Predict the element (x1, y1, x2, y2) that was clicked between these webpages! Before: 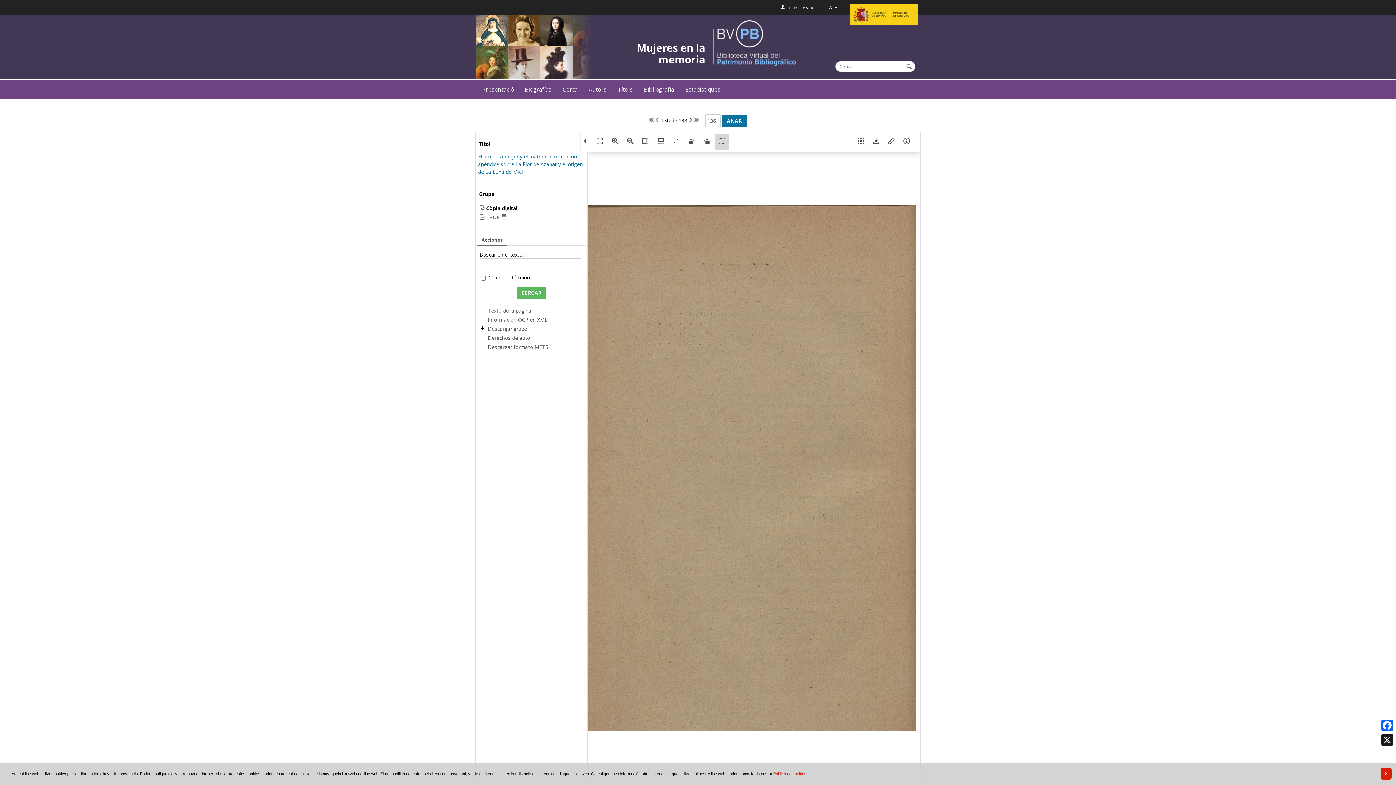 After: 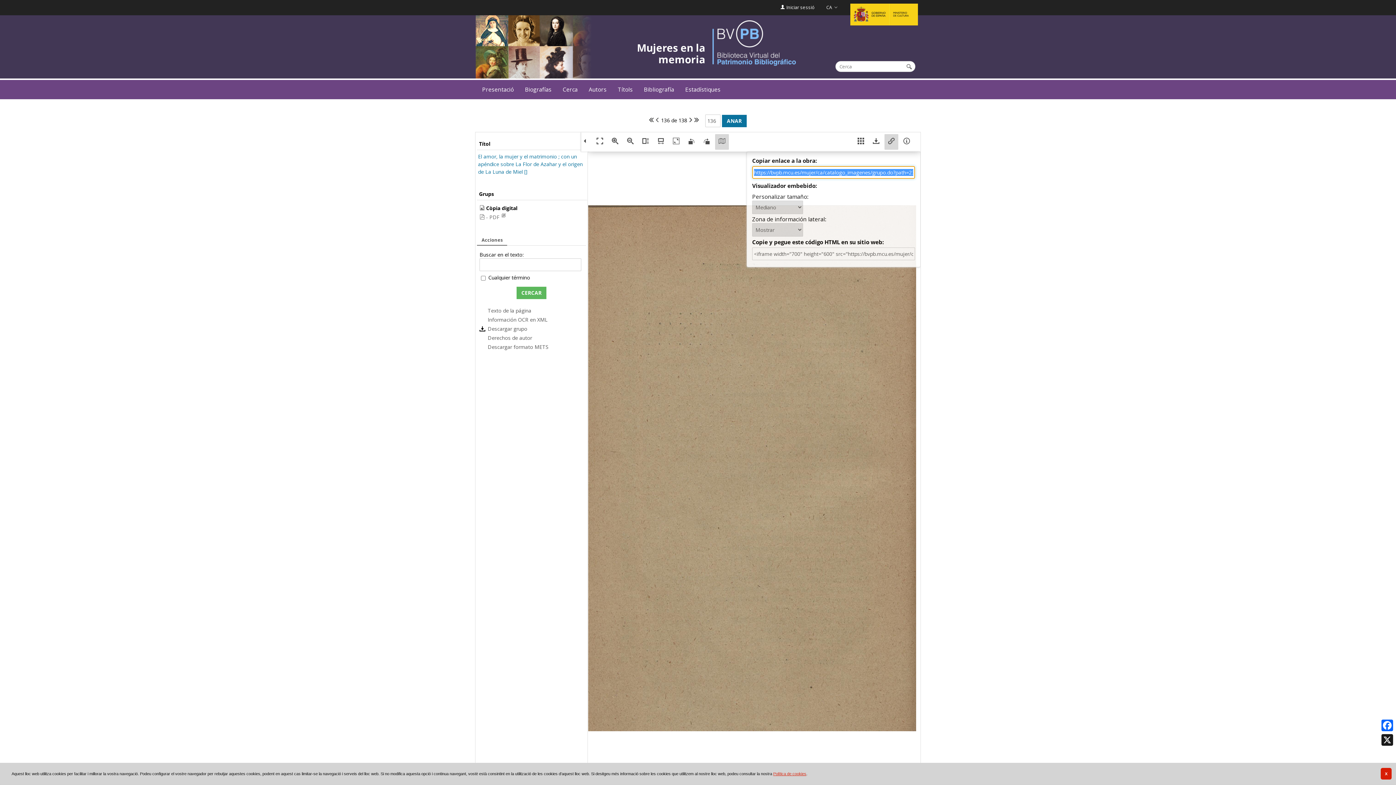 Action: bbox: (884, 134, 898, 149)